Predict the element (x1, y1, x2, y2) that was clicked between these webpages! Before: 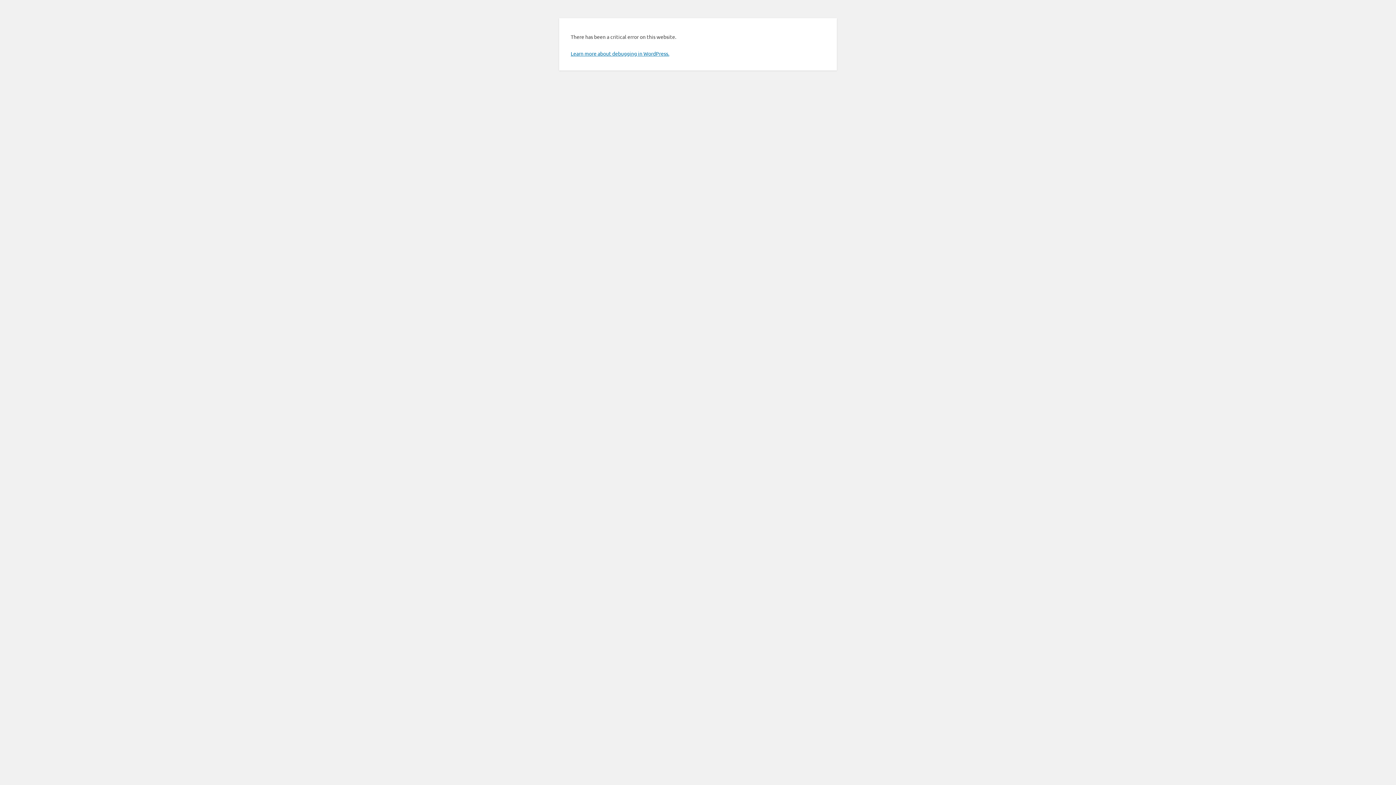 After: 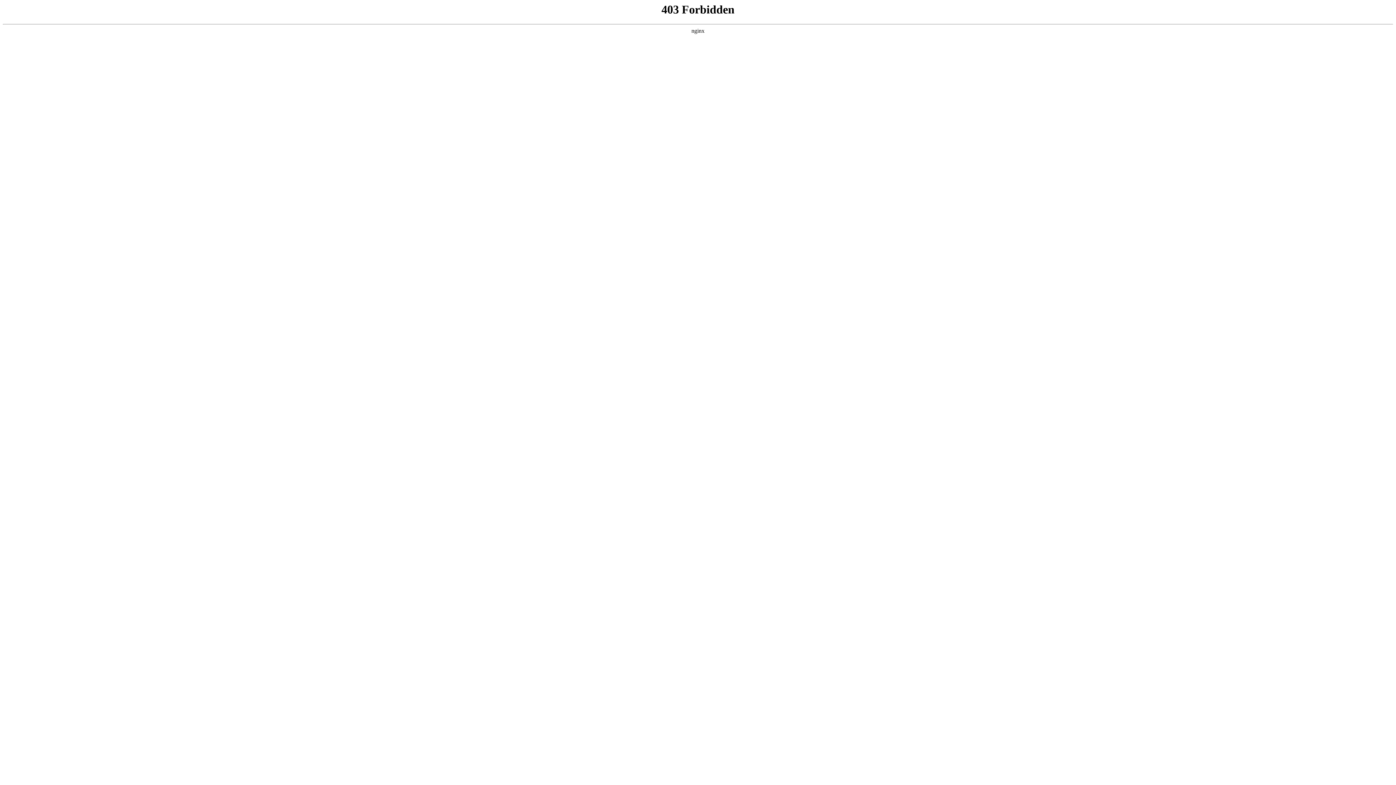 Action: label: Learn more about debugging in WordPress. bbox: (570, 50, 669, 56)